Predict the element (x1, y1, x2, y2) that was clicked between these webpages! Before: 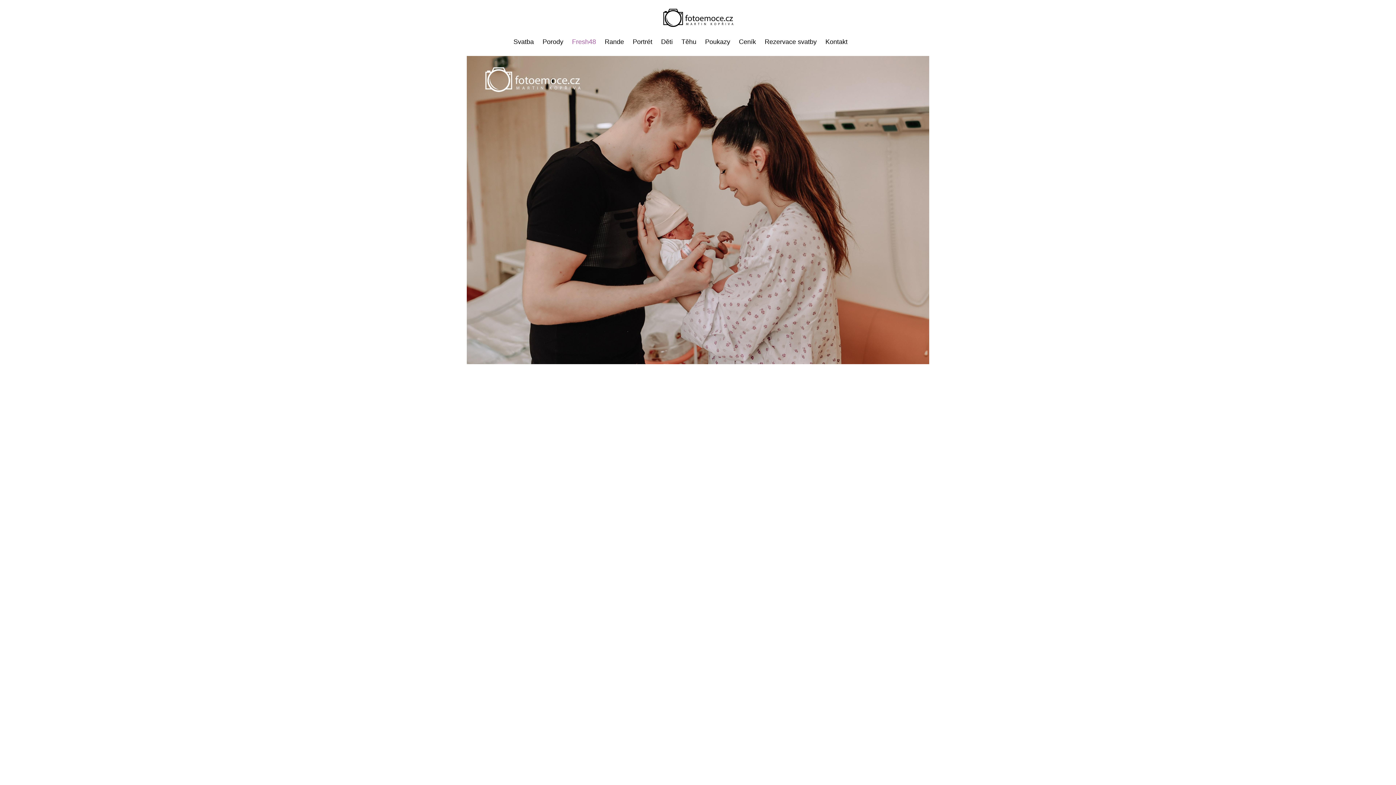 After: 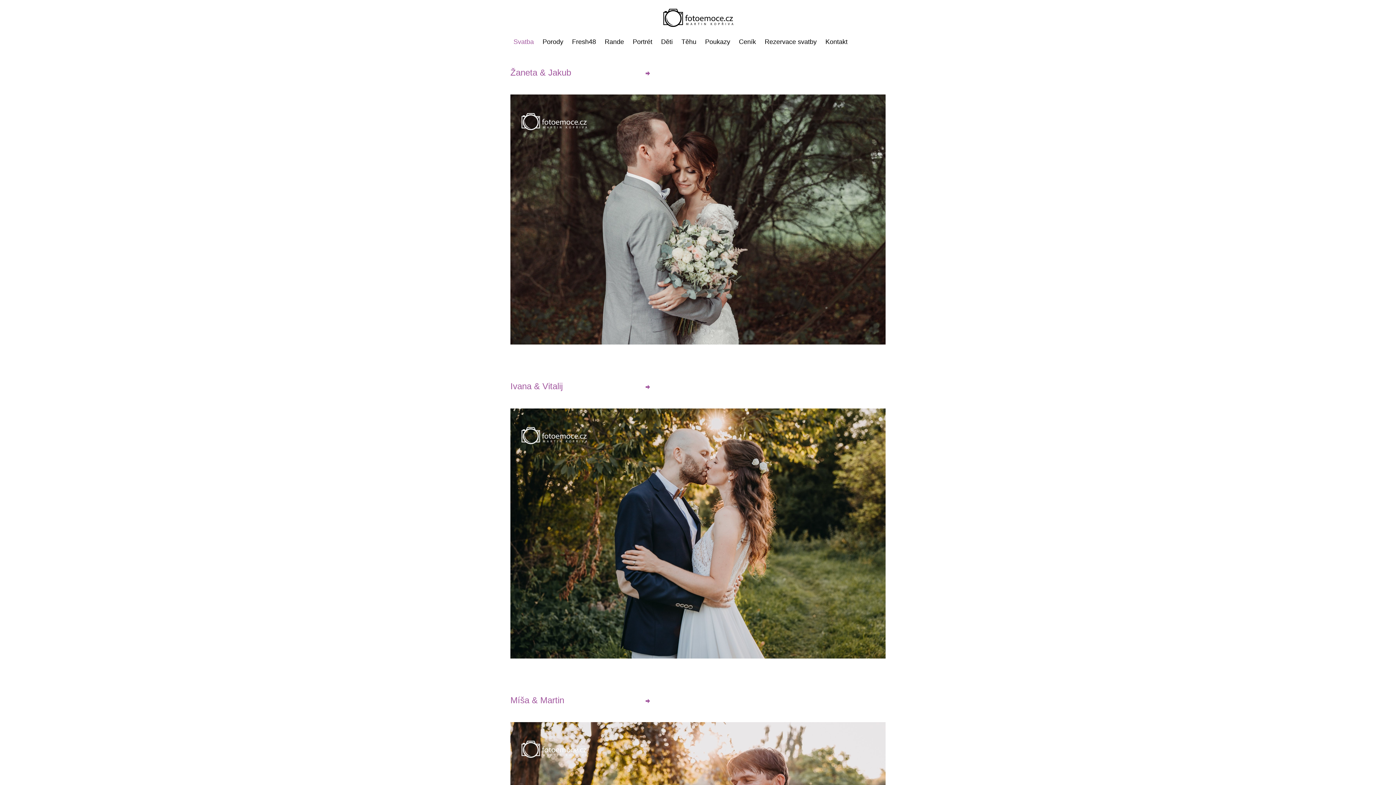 Action: label: Svatba bbox: (513, 38, 534, 45)